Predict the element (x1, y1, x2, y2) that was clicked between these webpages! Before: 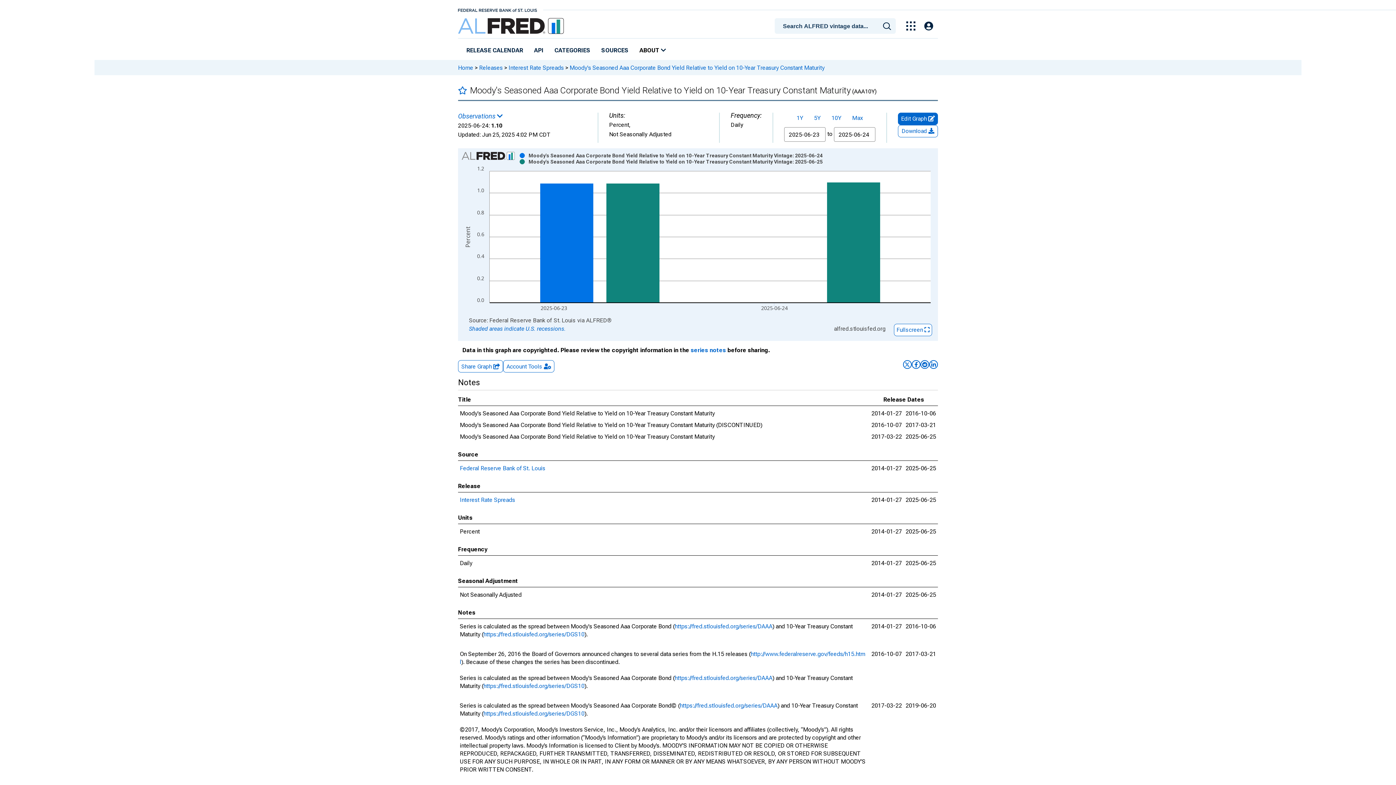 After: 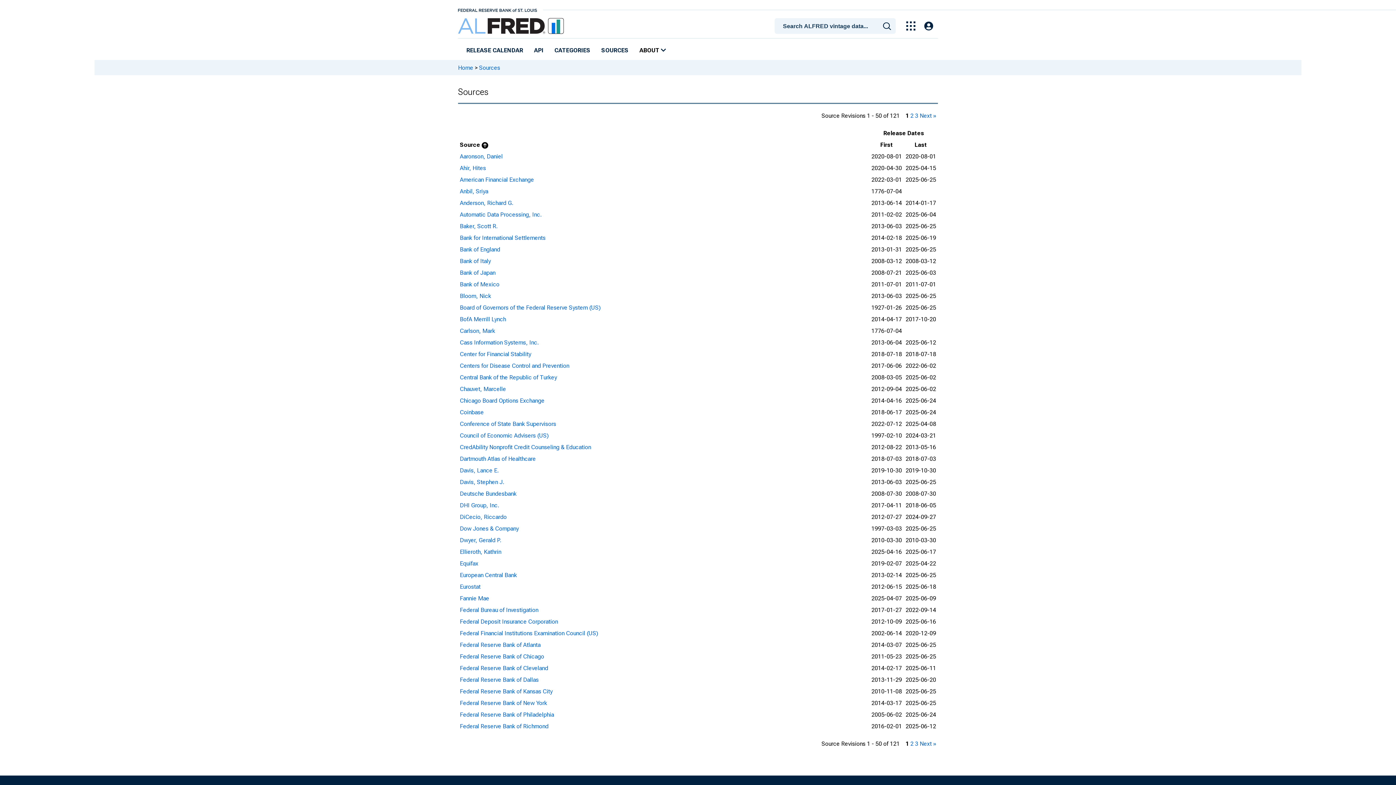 Action: label: SOURCES bbox: (598, 44, 631, 57)